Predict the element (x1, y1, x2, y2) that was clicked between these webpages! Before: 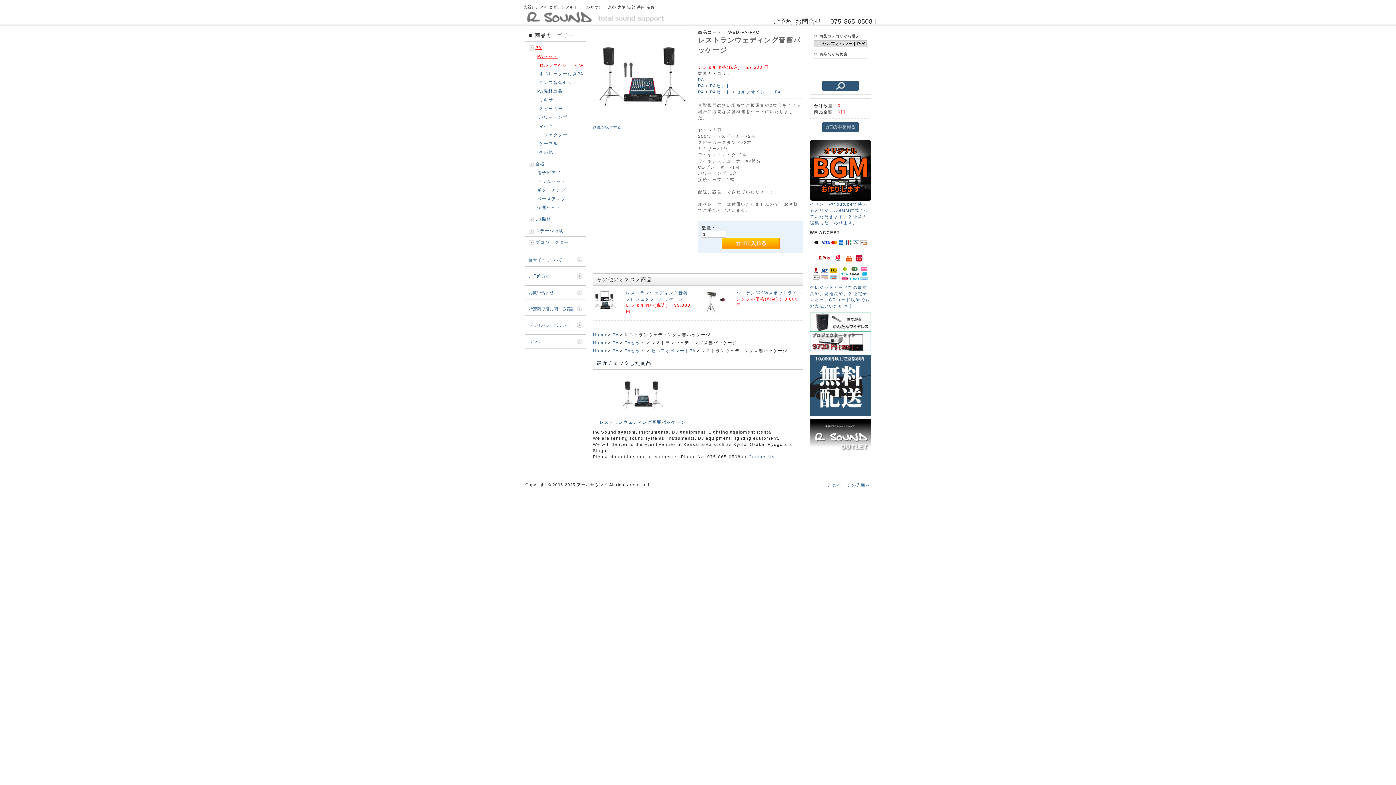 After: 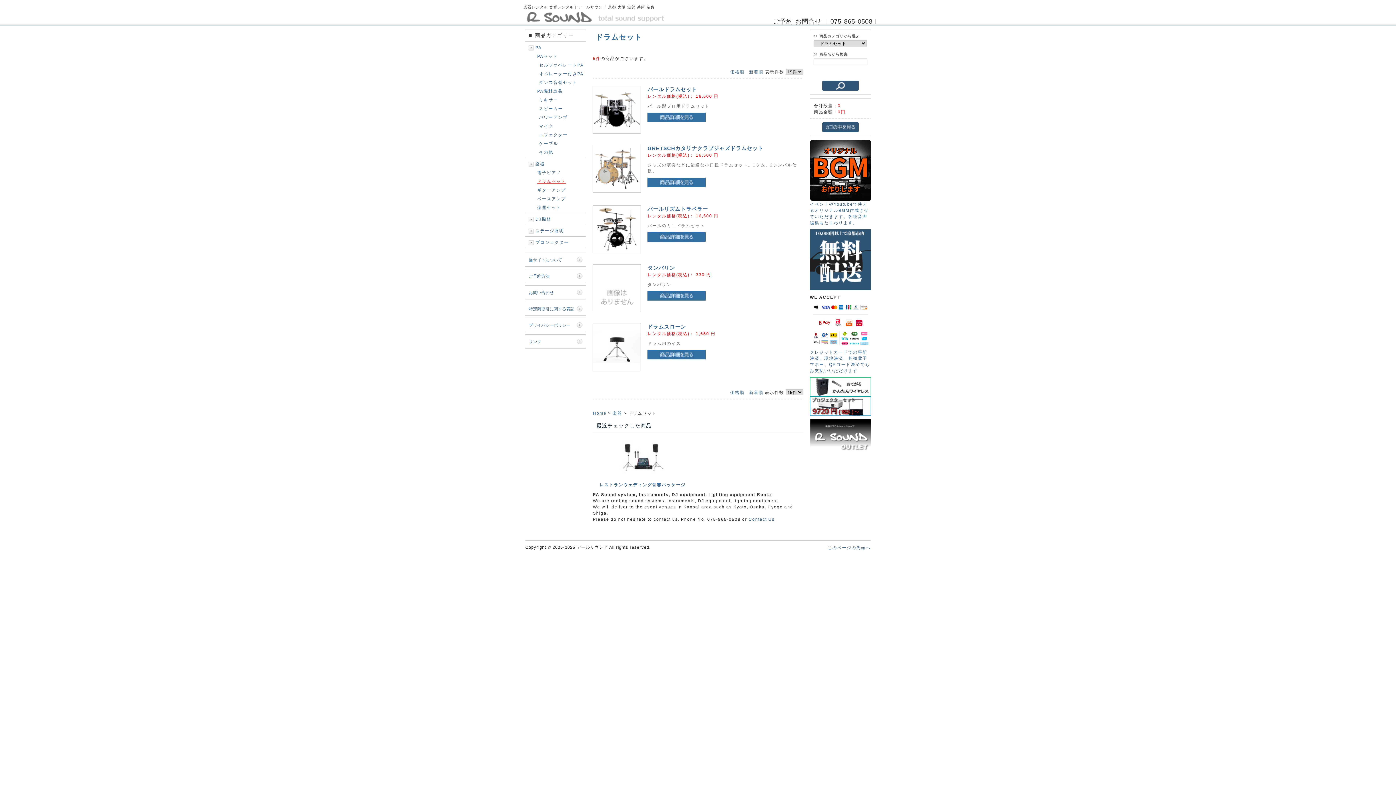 Action: bbox: (537, 178, 584, 184) label: ドラムセット